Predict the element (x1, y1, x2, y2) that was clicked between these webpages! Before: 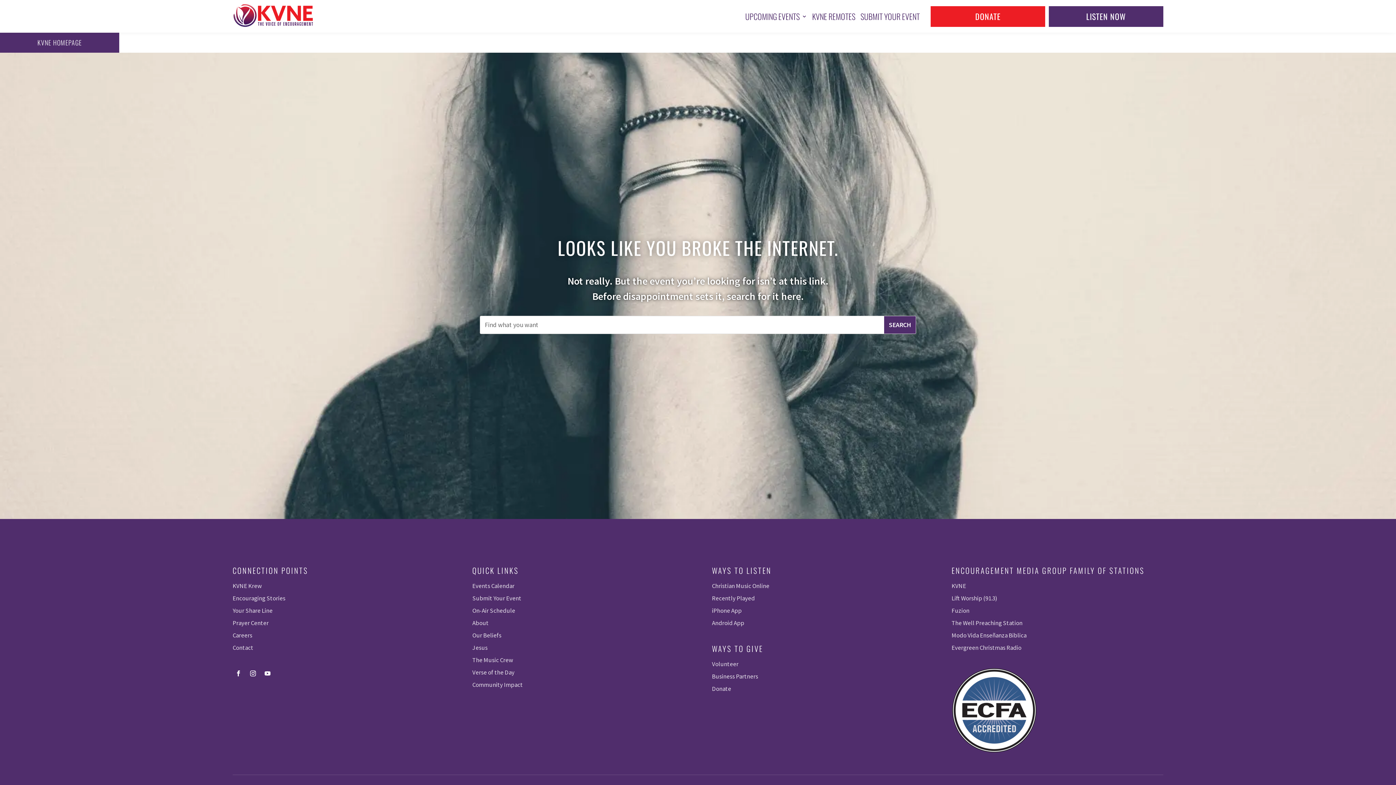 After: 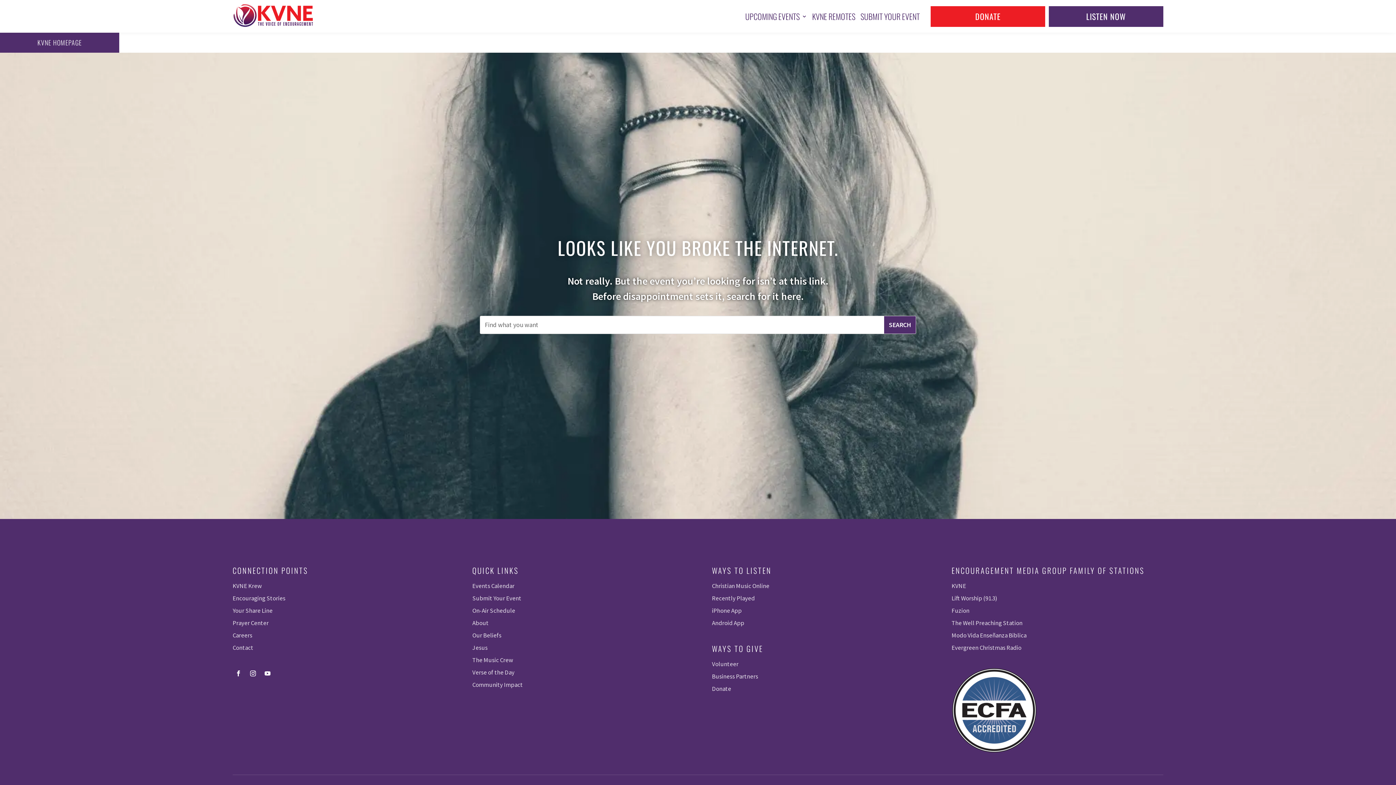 Action: bbox: (951, 644, 1021, 652) label: Evergreen Christmas Radio